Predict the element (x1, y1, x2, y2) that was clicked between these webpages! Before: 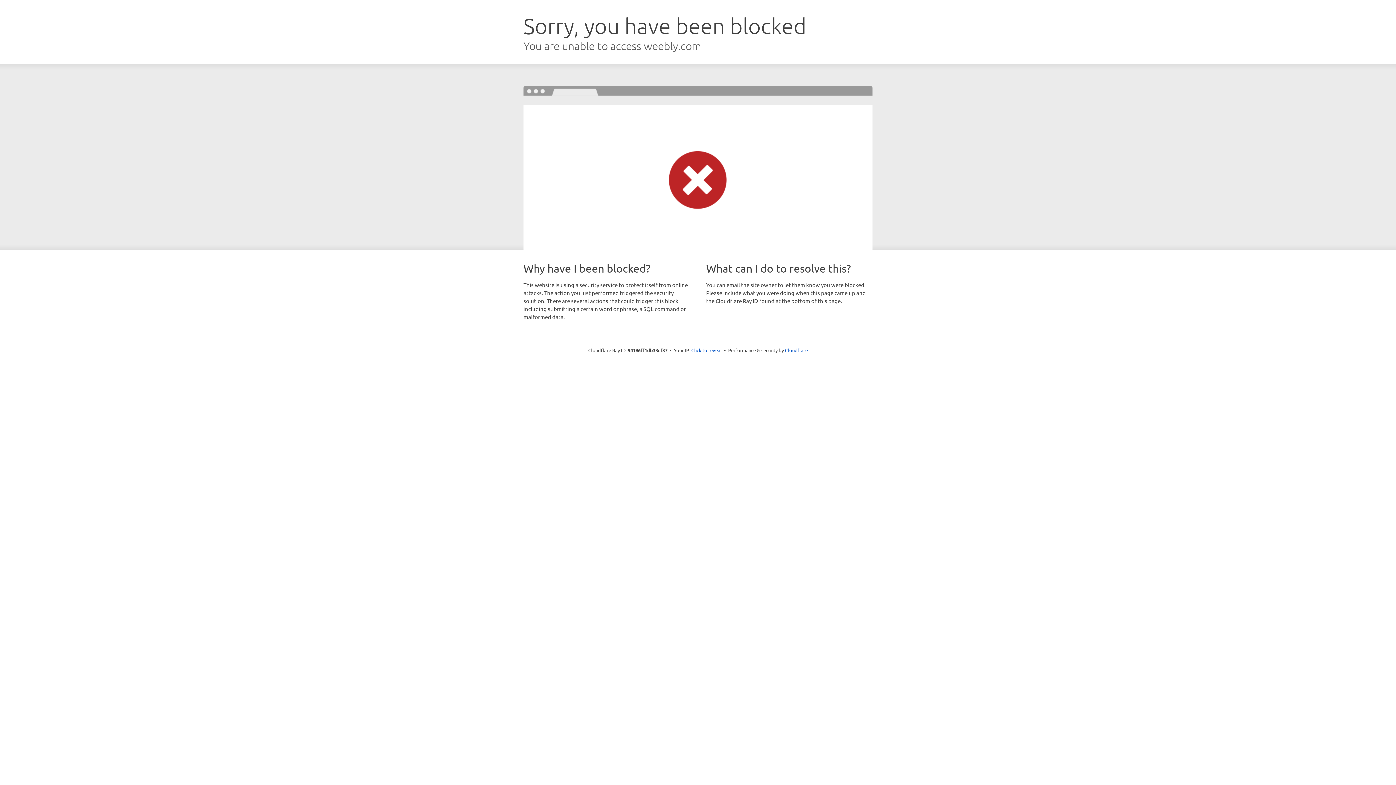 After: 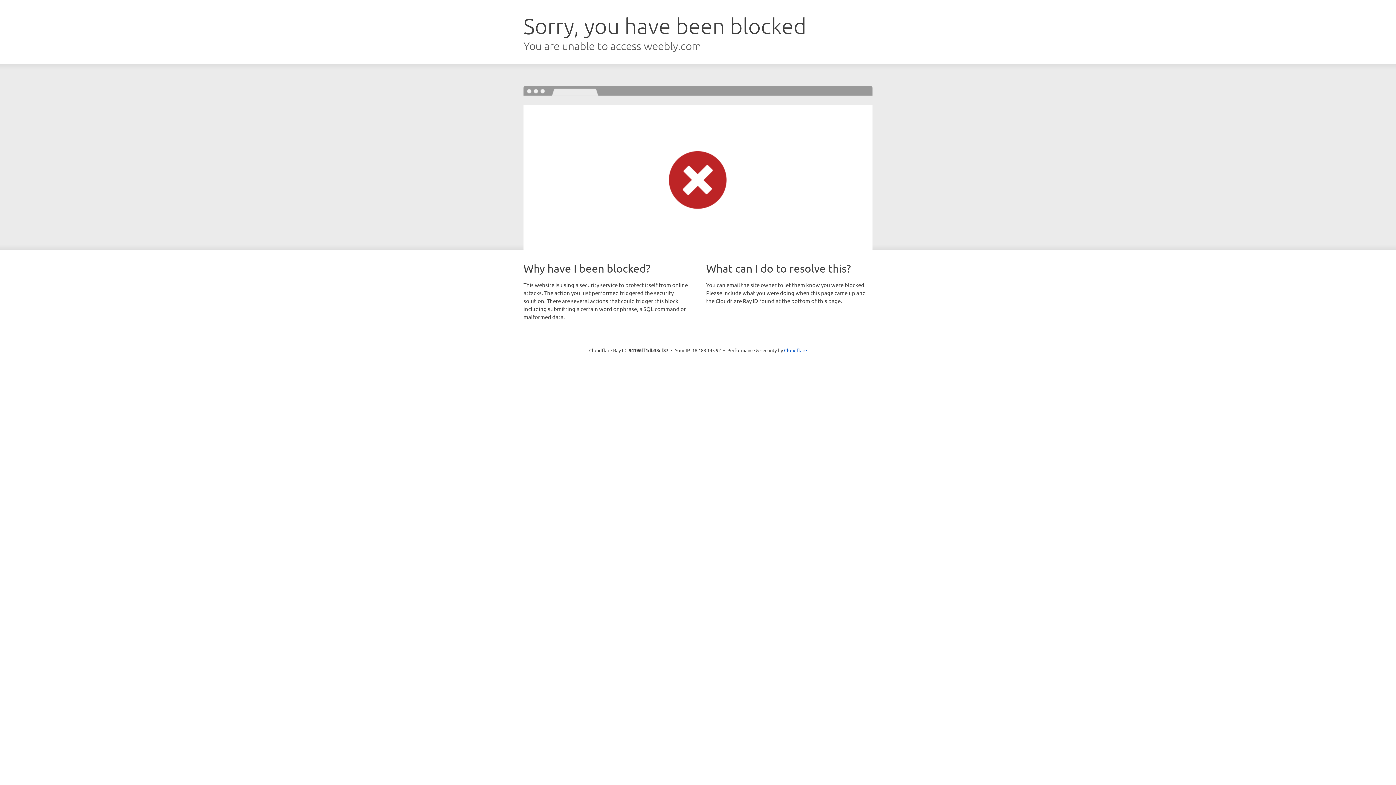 Action: bbox: (691, 346, 722, 353) label: Click to reveal